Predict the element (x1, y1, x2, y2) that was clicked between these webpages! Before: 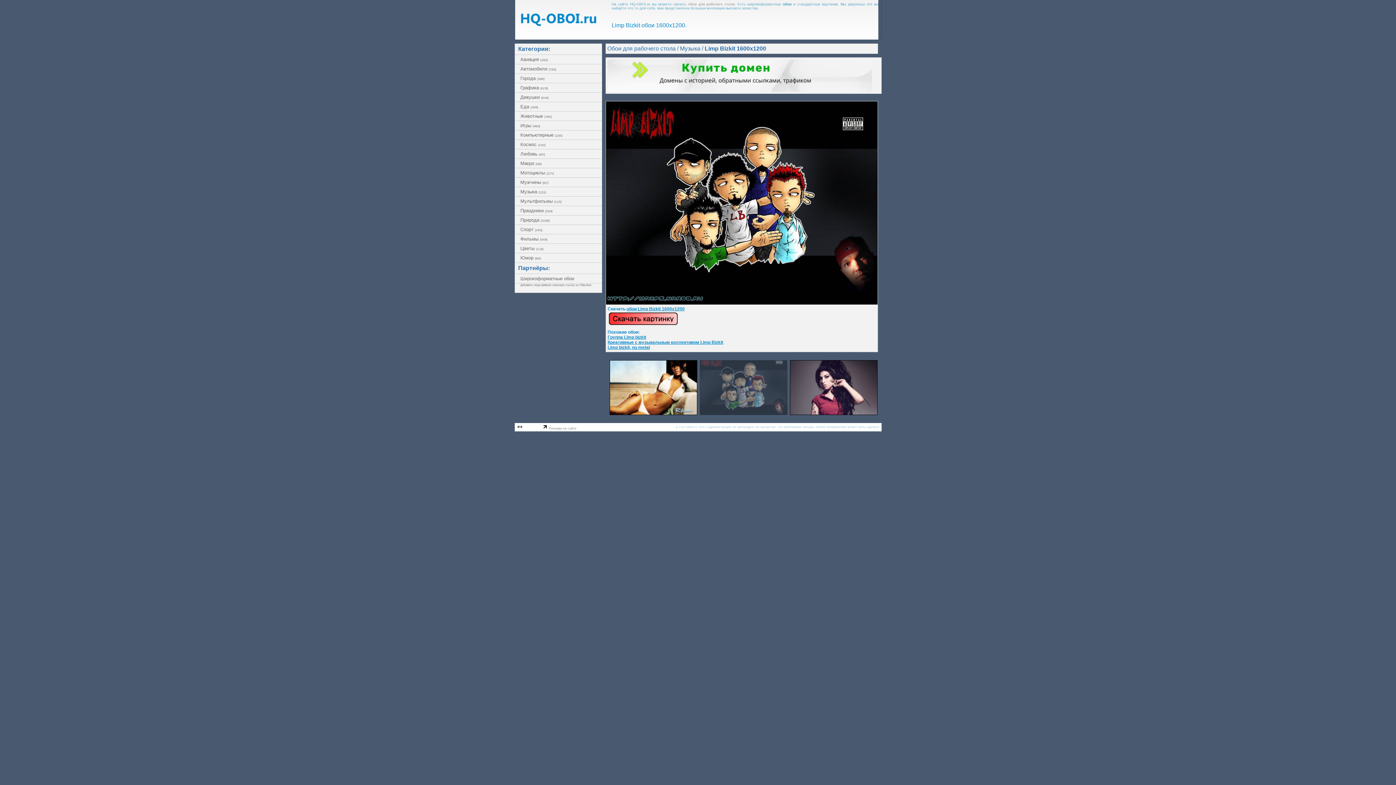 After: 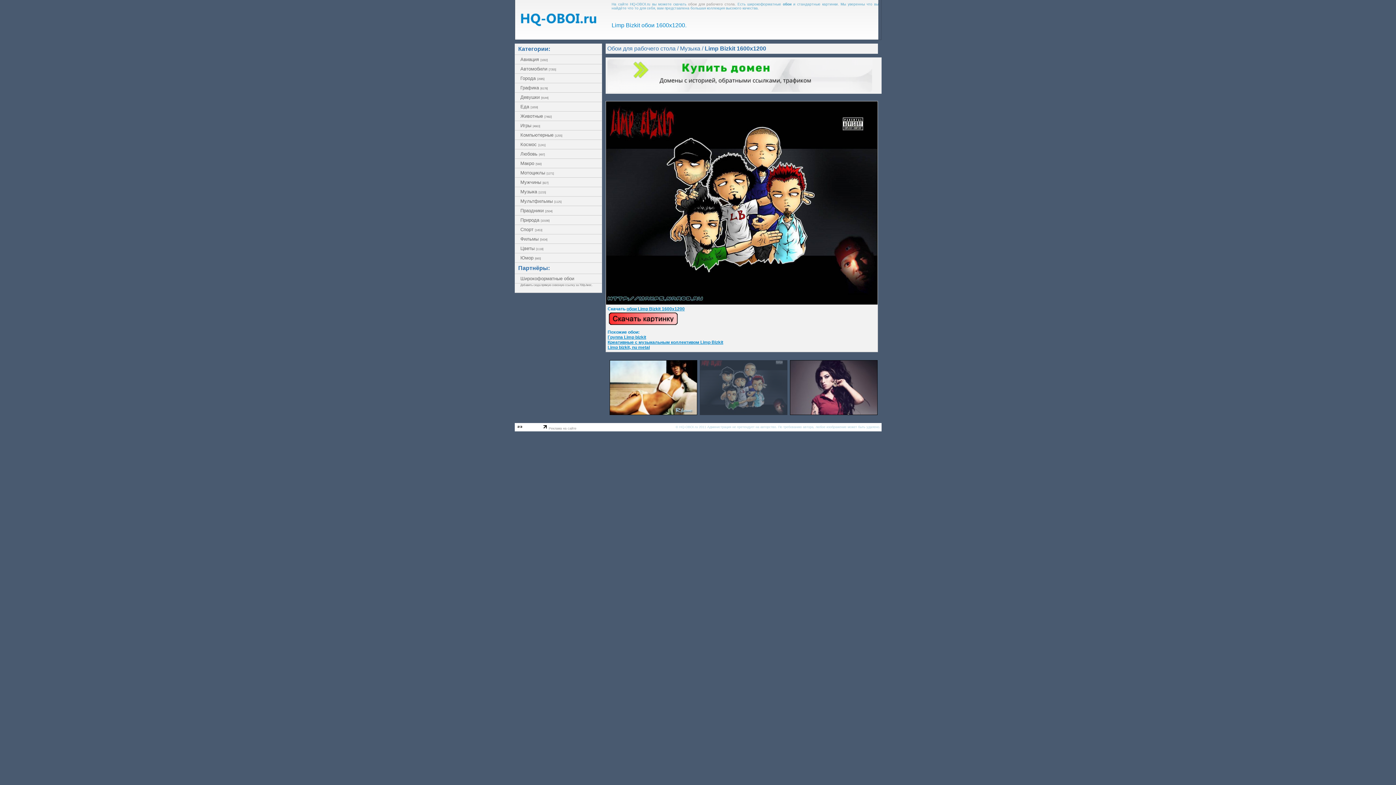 Action: bbox: (515, 426, 547, 430)